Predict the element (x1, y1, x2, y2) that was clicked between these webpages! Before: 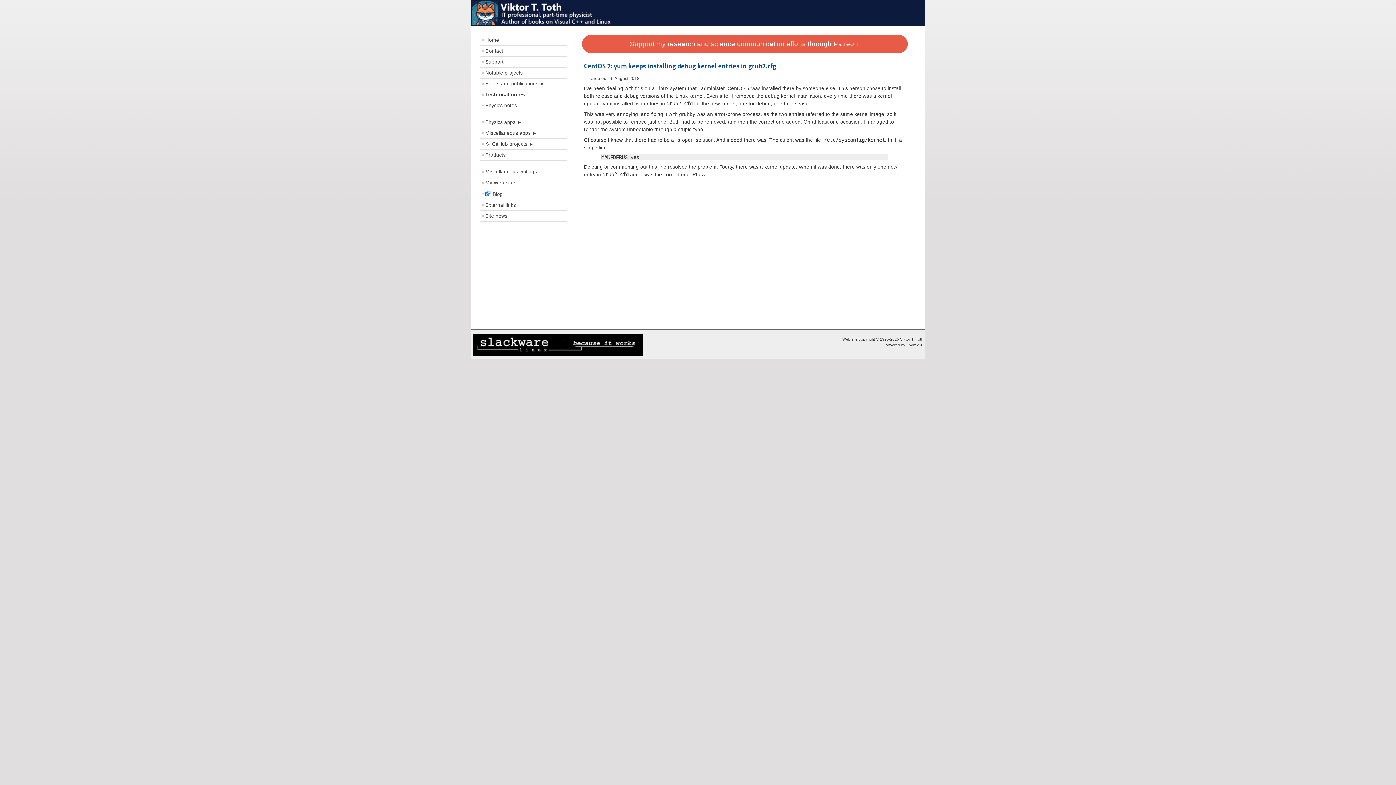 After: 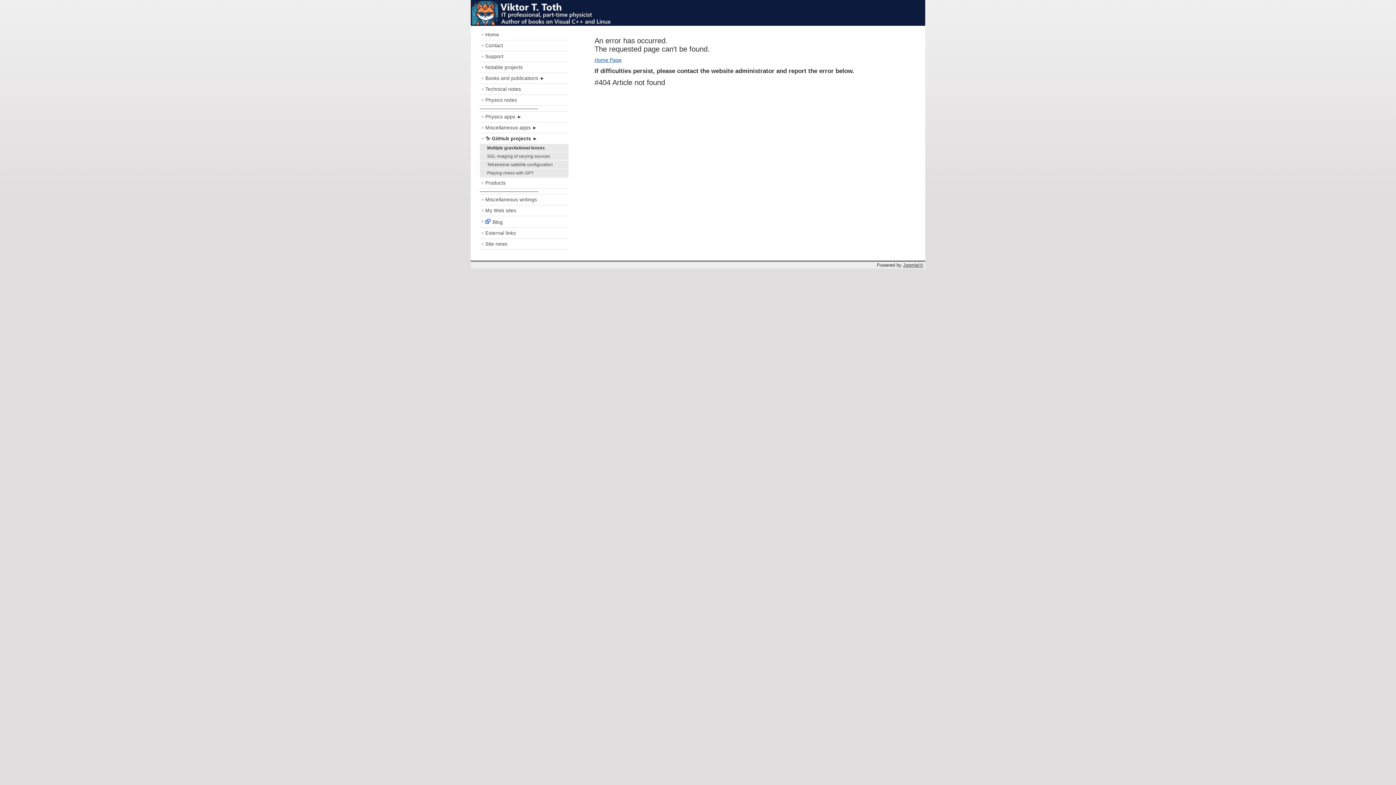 Action: bbox: (480, 138, 567, 149) label: ✨ GitHub projects ►